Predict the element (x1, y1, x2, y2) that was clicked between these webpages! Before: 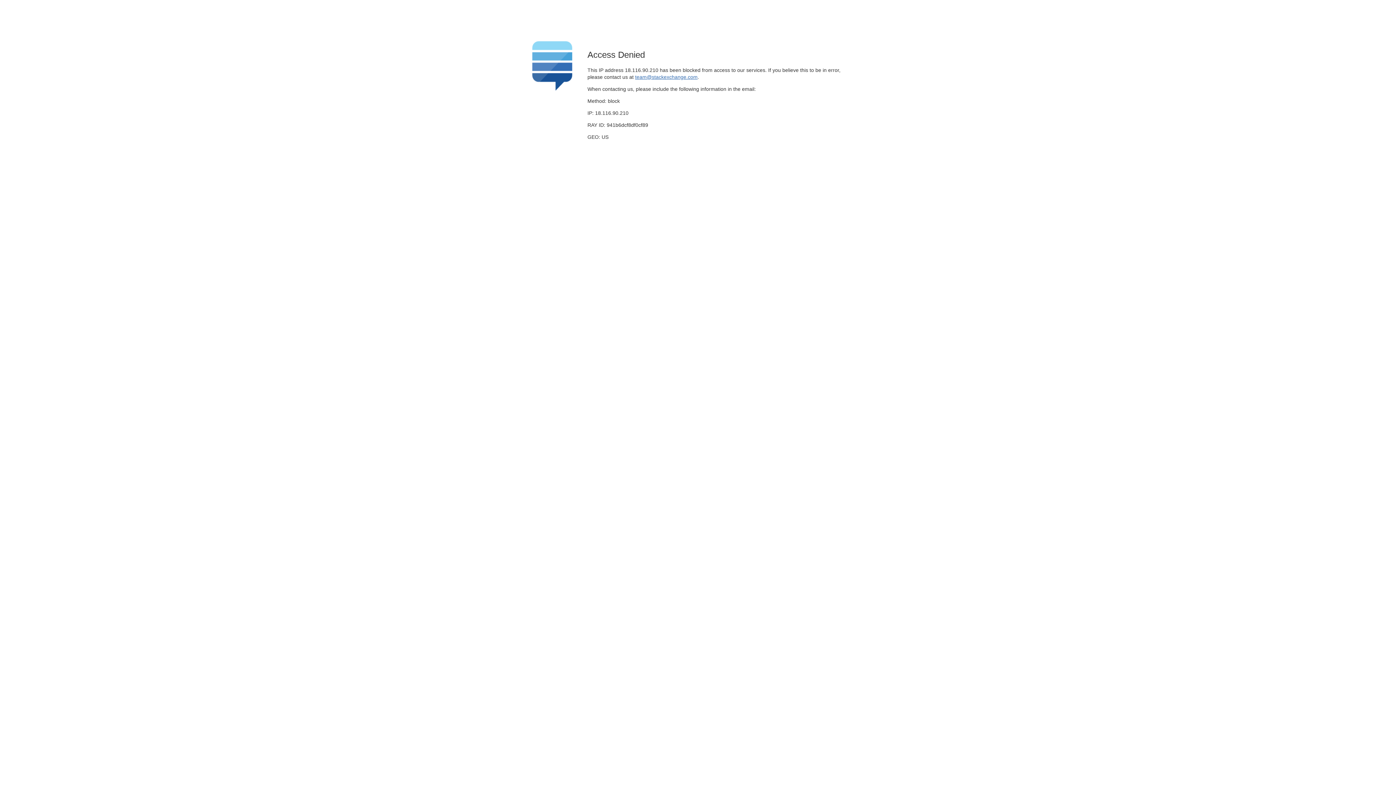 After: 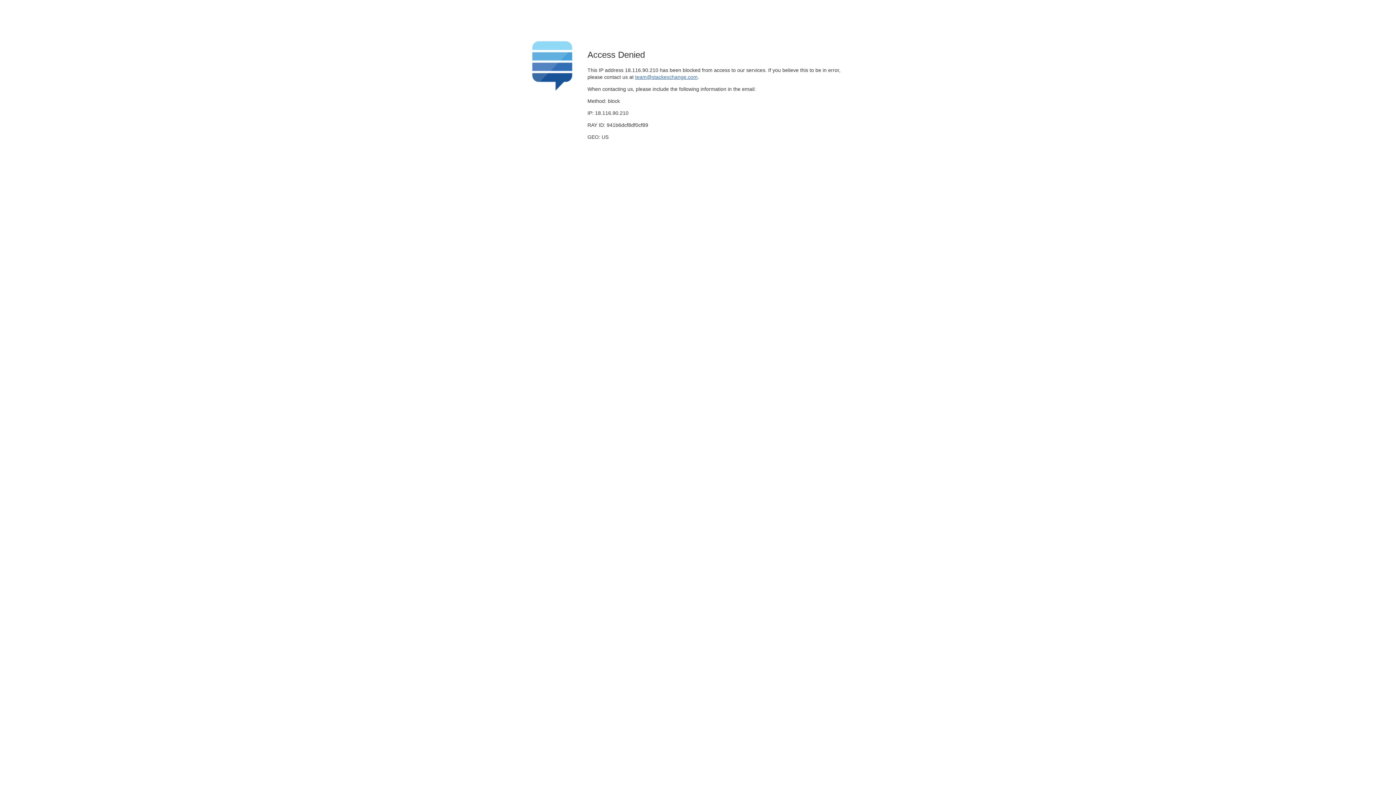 Action: bbox: (635, 74, 697, 79) label: team@stackexchange.com